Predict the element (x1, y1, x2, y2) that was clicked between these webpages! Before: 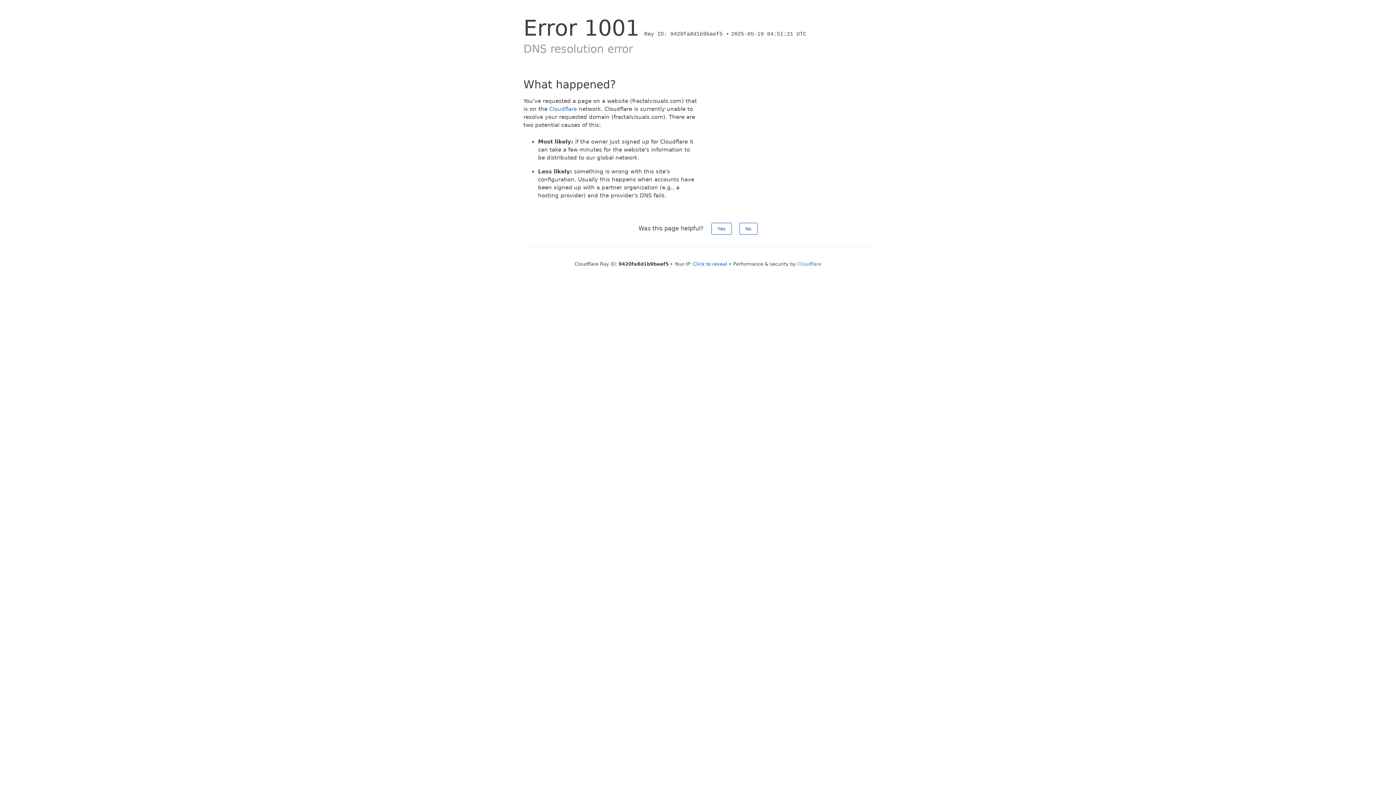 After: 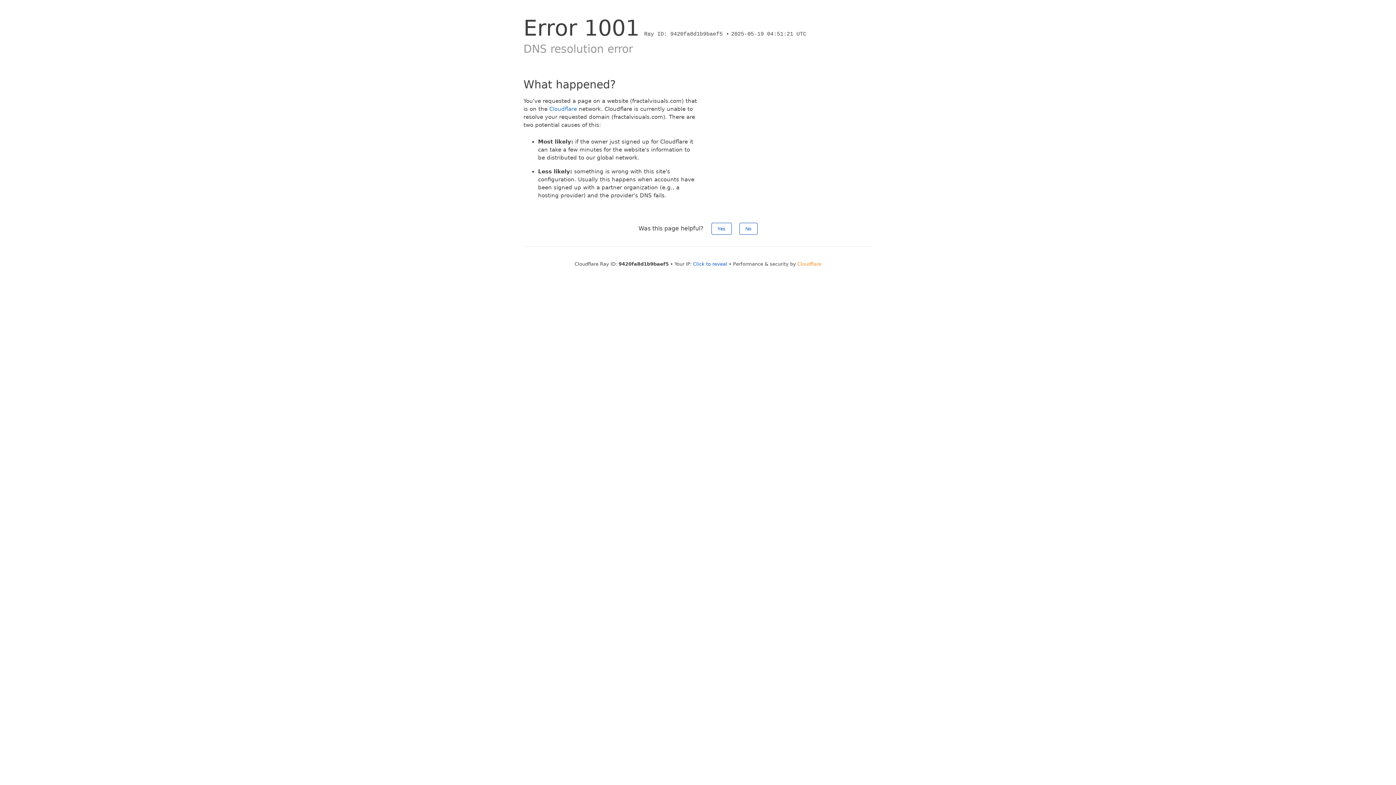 Action: bbox: (797, 261, 821, 266) label: Cloudflare